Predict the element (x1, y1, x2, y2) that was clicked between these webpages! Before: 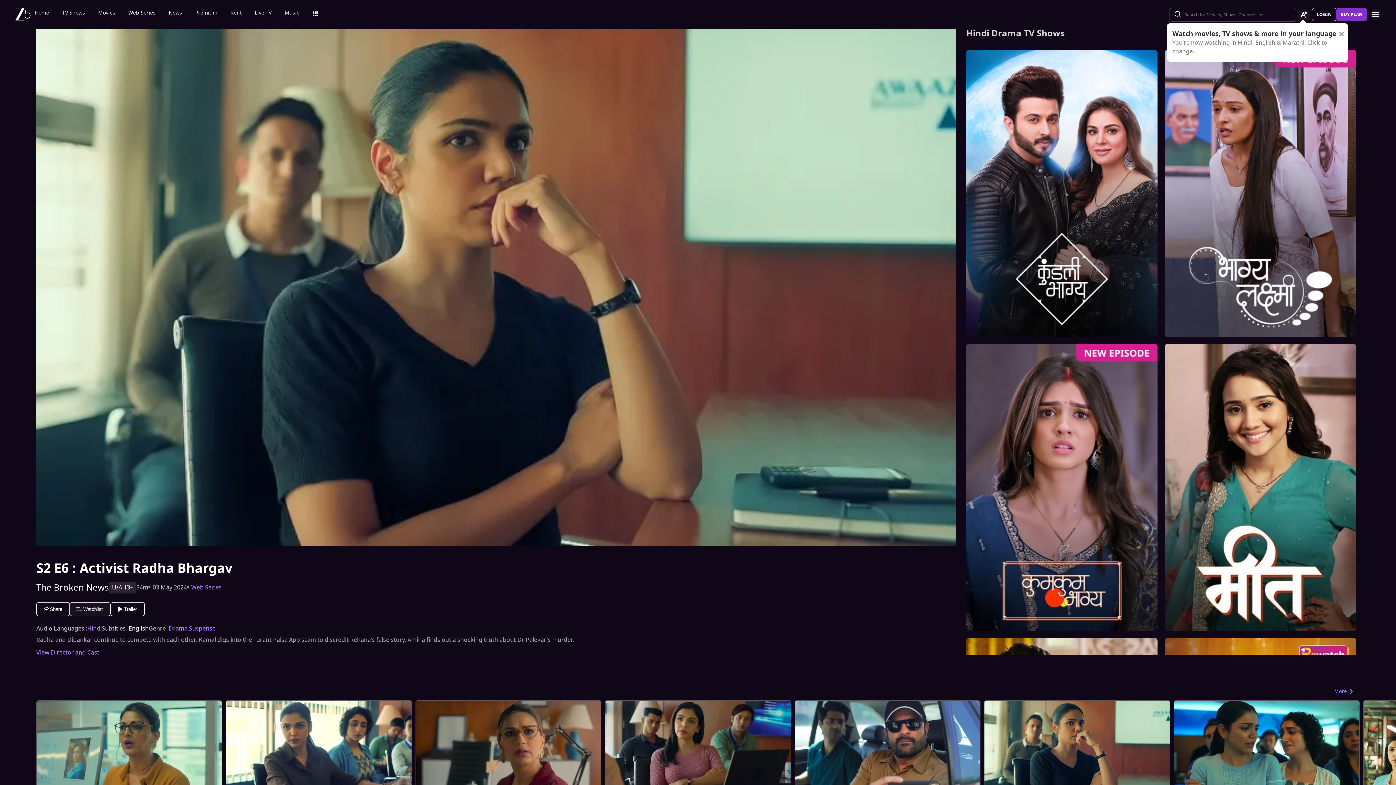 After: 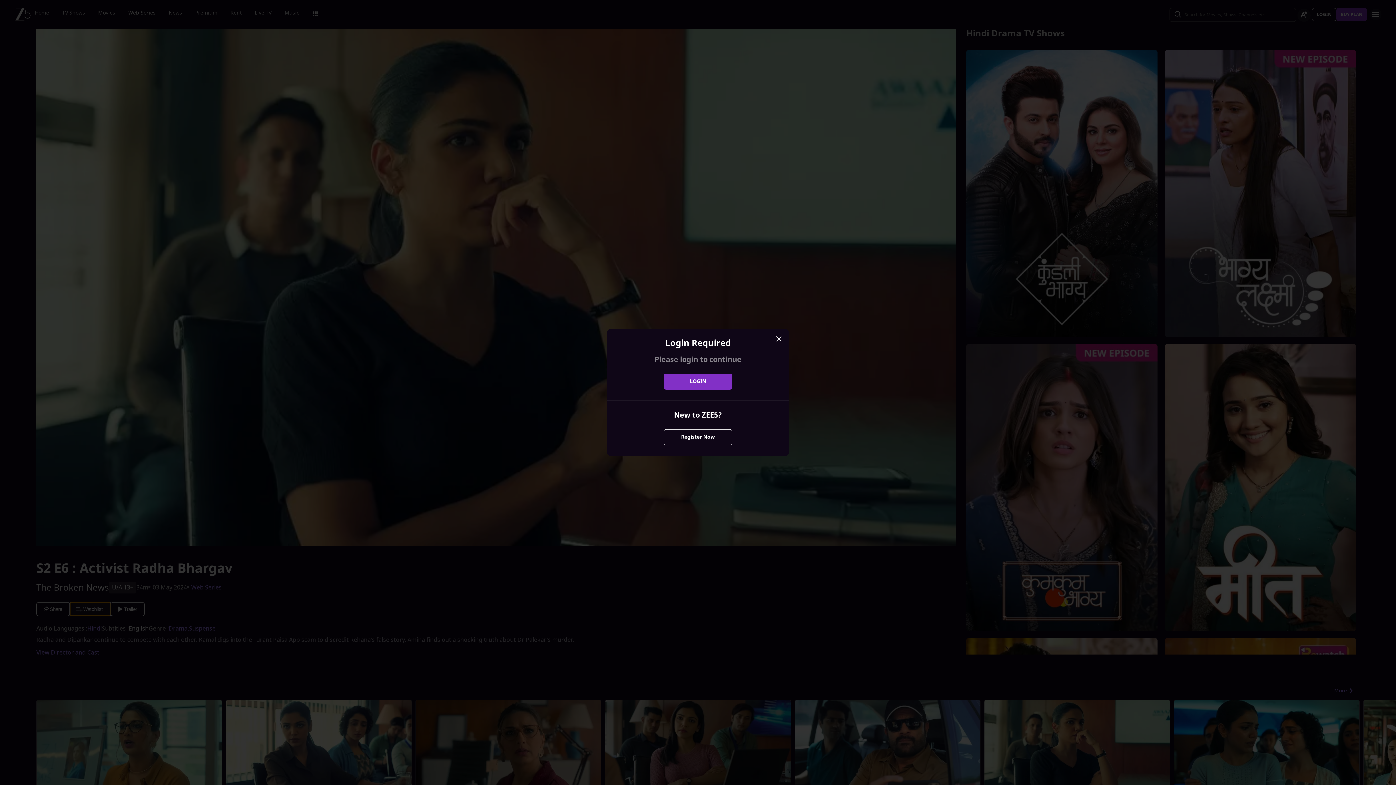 Action: label: Watchlist bbox: (69, 602, 110, 616)